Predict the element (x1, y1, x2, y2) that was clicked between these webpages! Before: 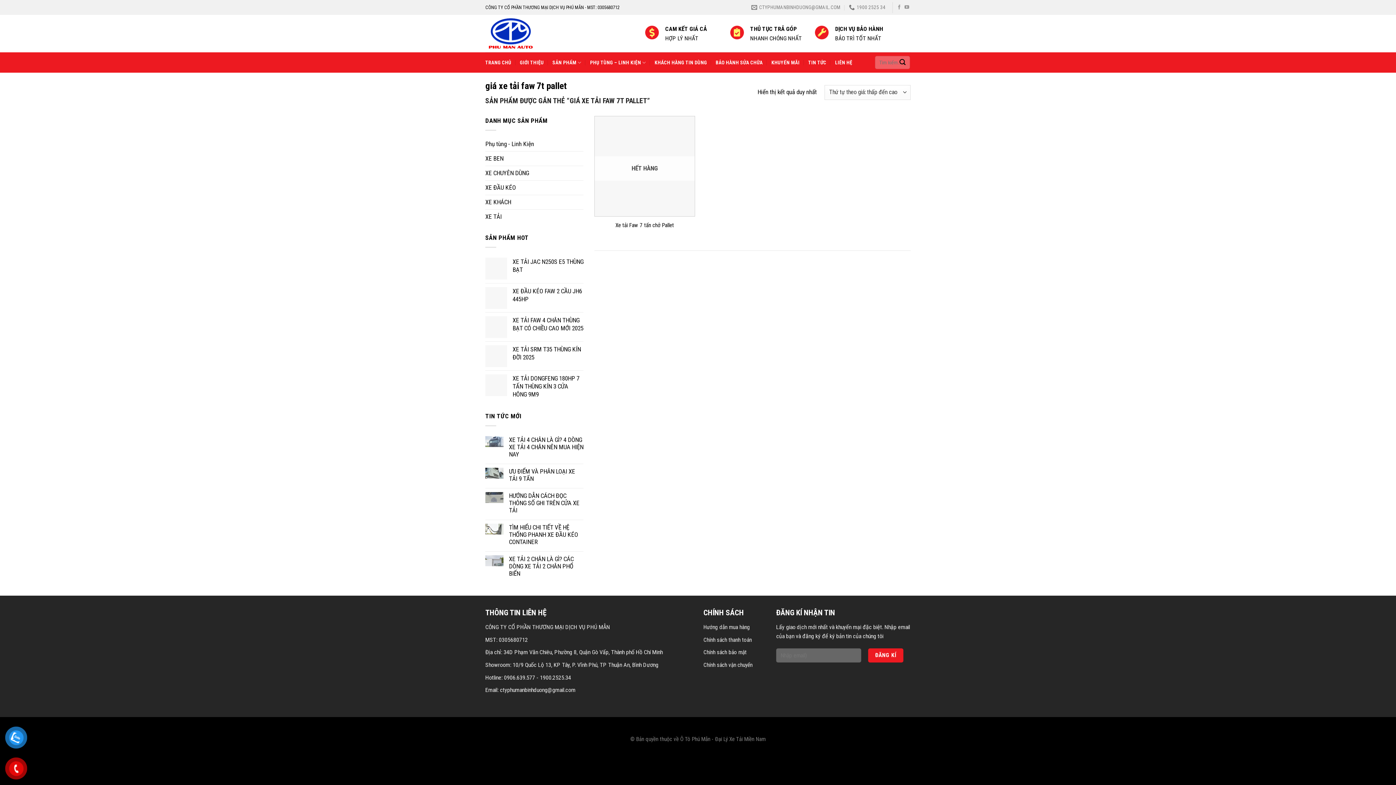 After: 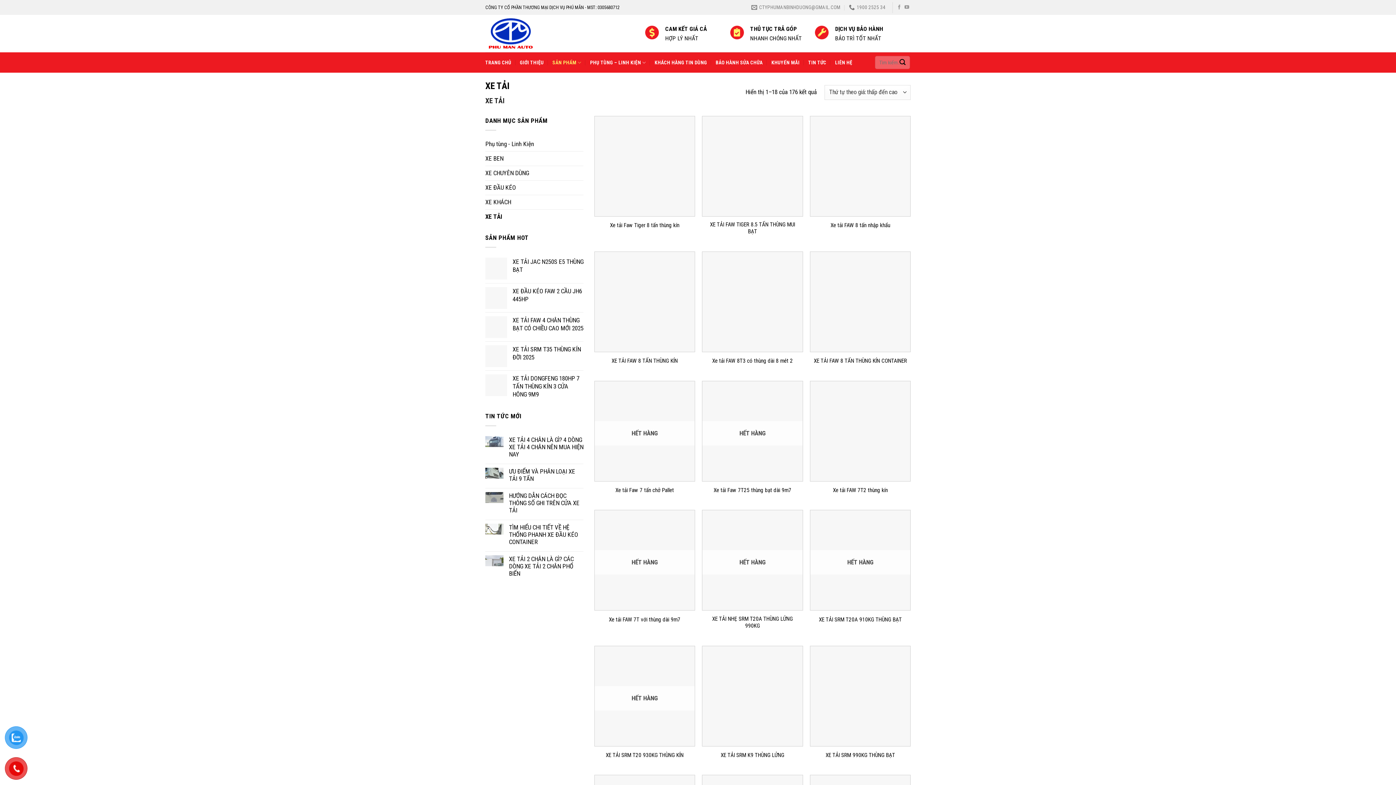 Action: label: XE TẢI bbox: (485, 209, 583, 223)